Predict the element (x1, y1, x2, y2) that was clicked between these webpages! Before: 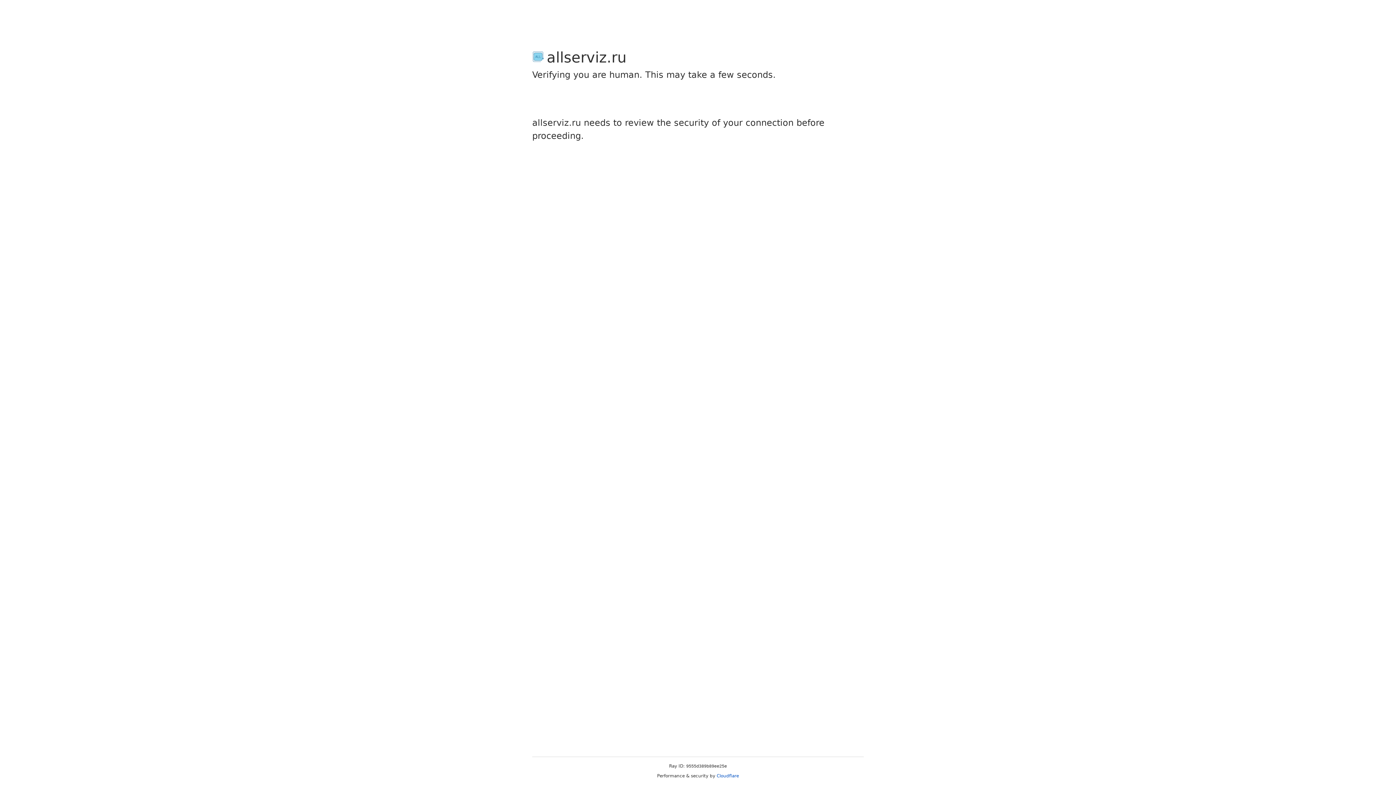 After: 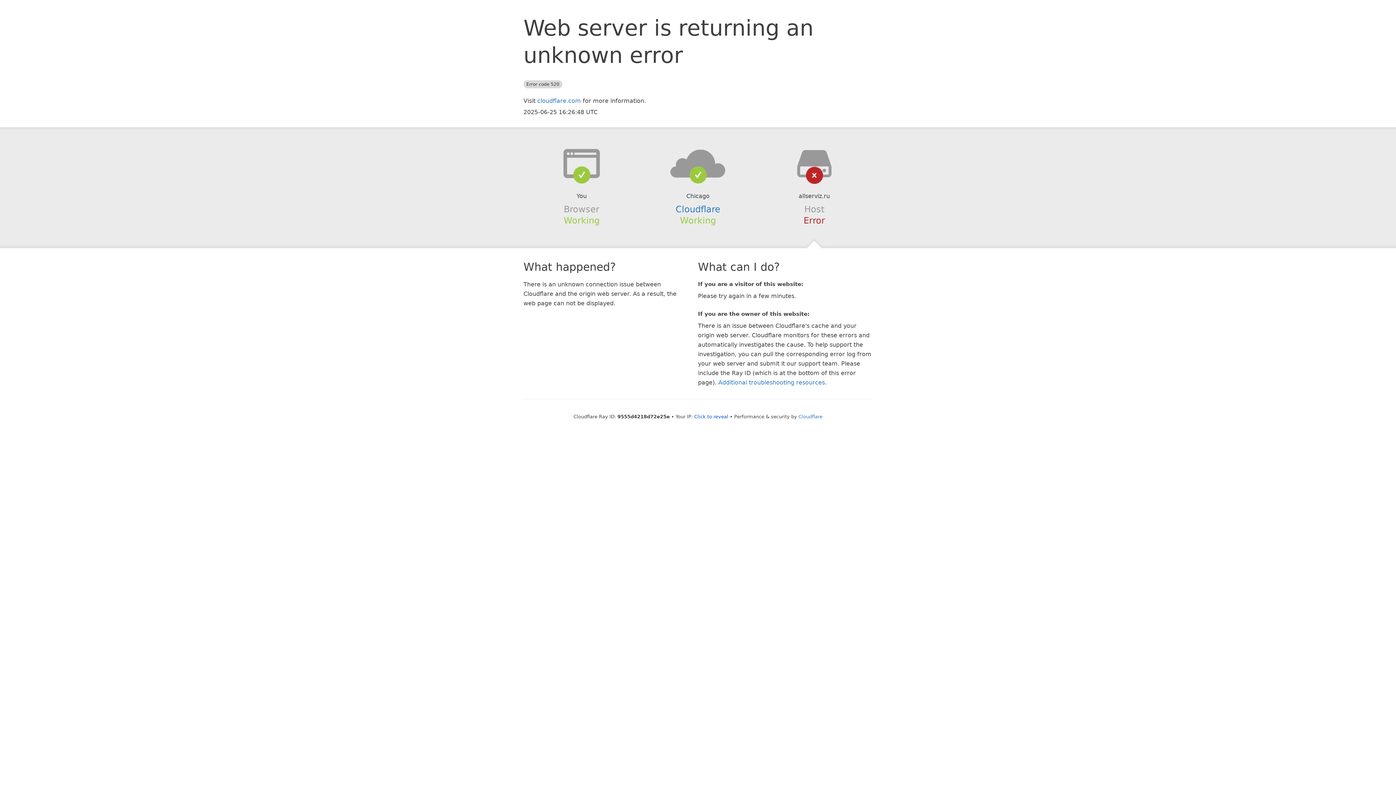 Action: bbox: (716, 773, 739, 778) label: Cloudflare